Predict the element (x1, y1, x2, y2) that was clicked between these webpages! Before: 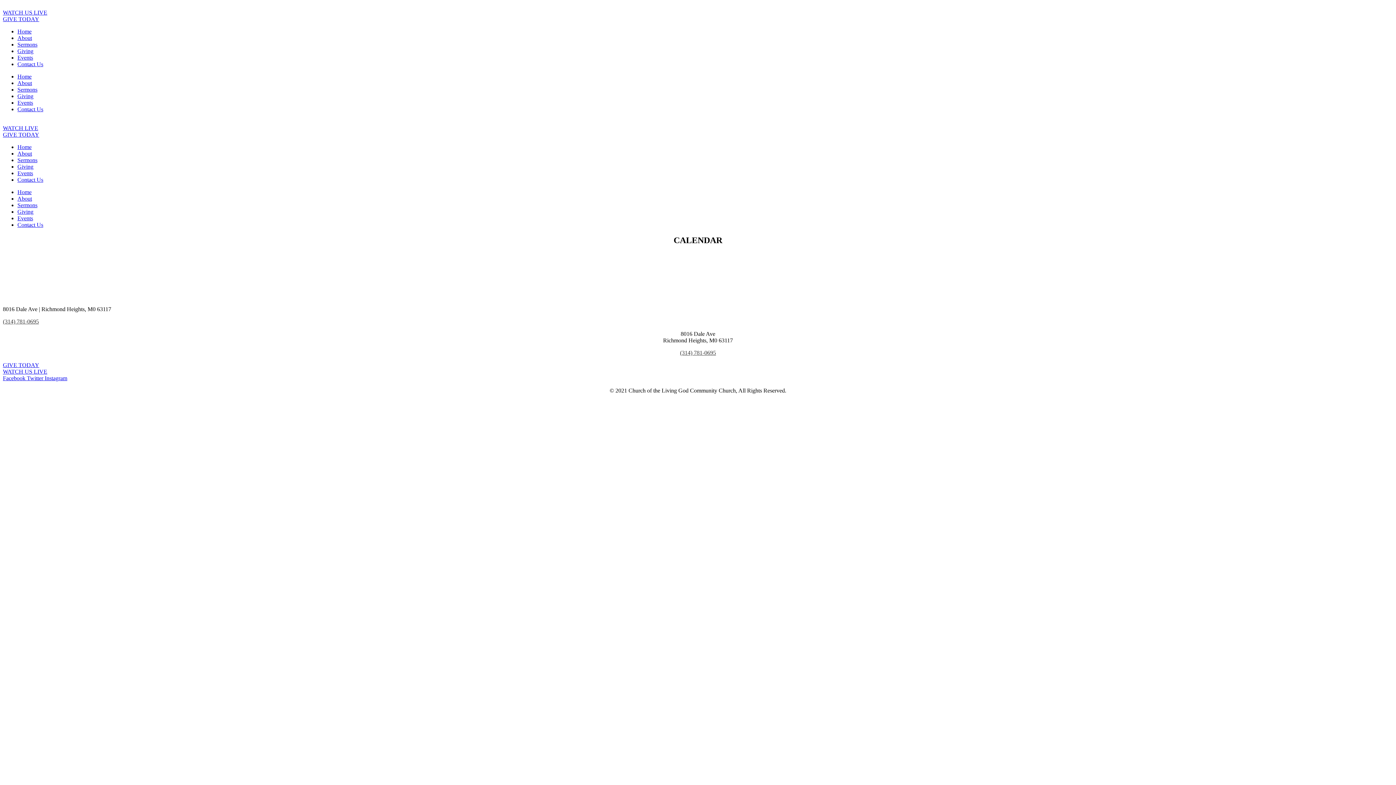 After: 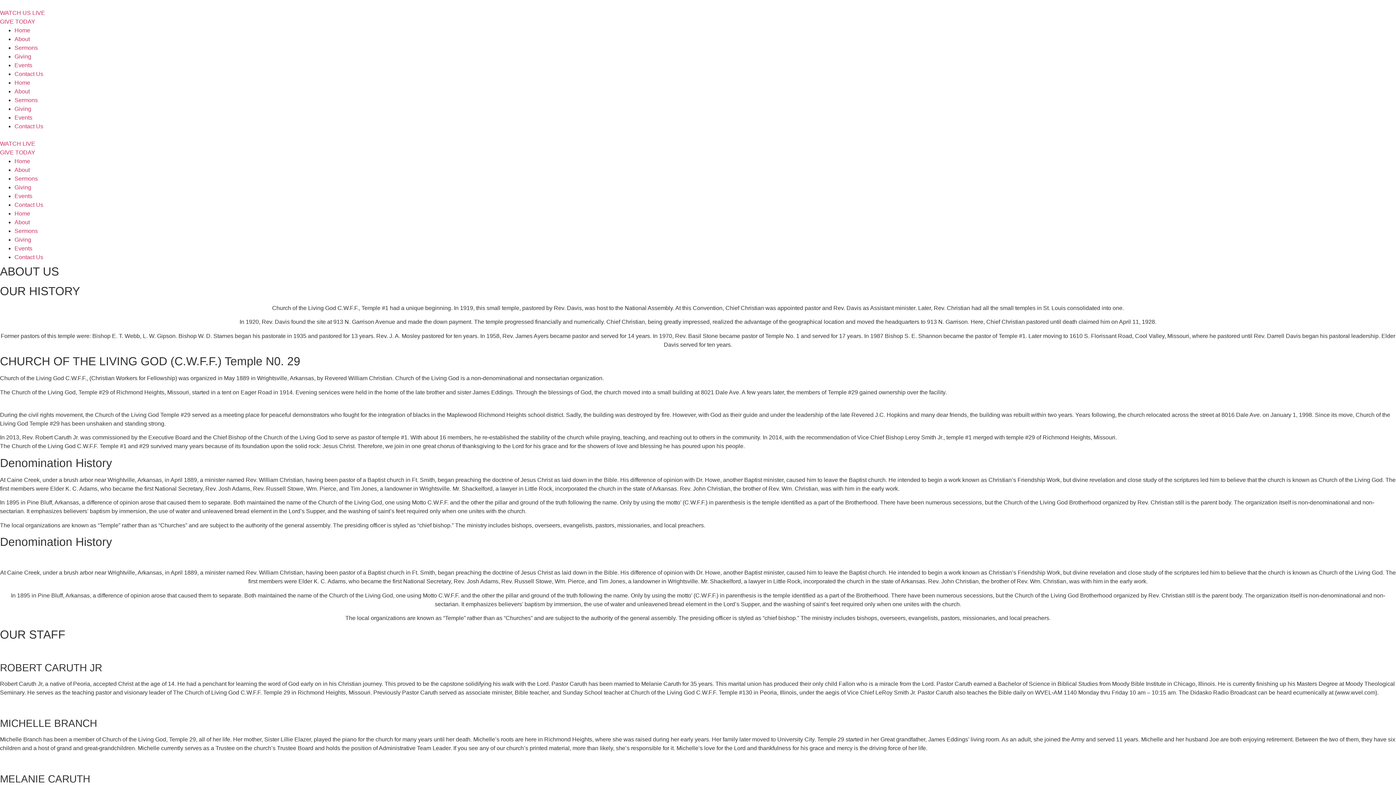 Action: bbox: (17, 80, 32, 86) label: About